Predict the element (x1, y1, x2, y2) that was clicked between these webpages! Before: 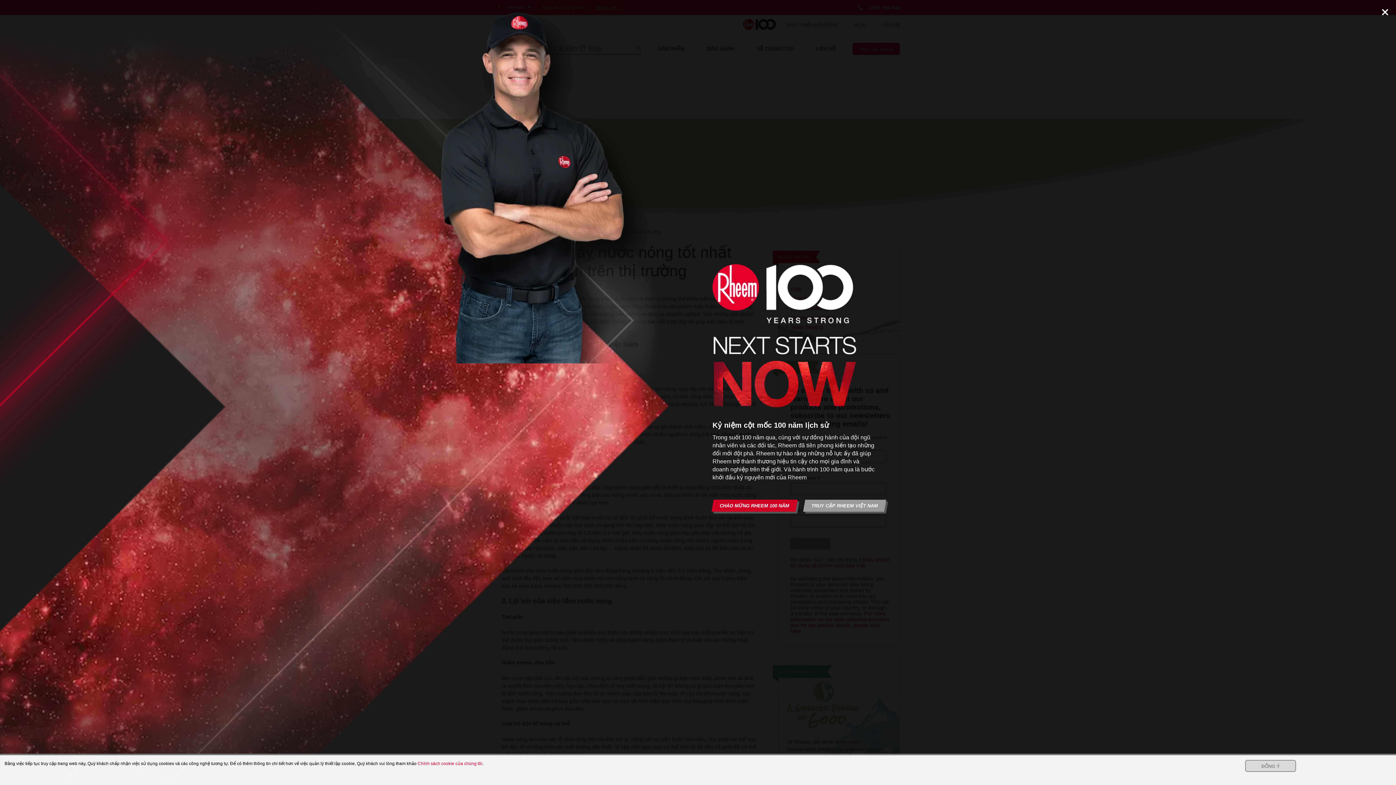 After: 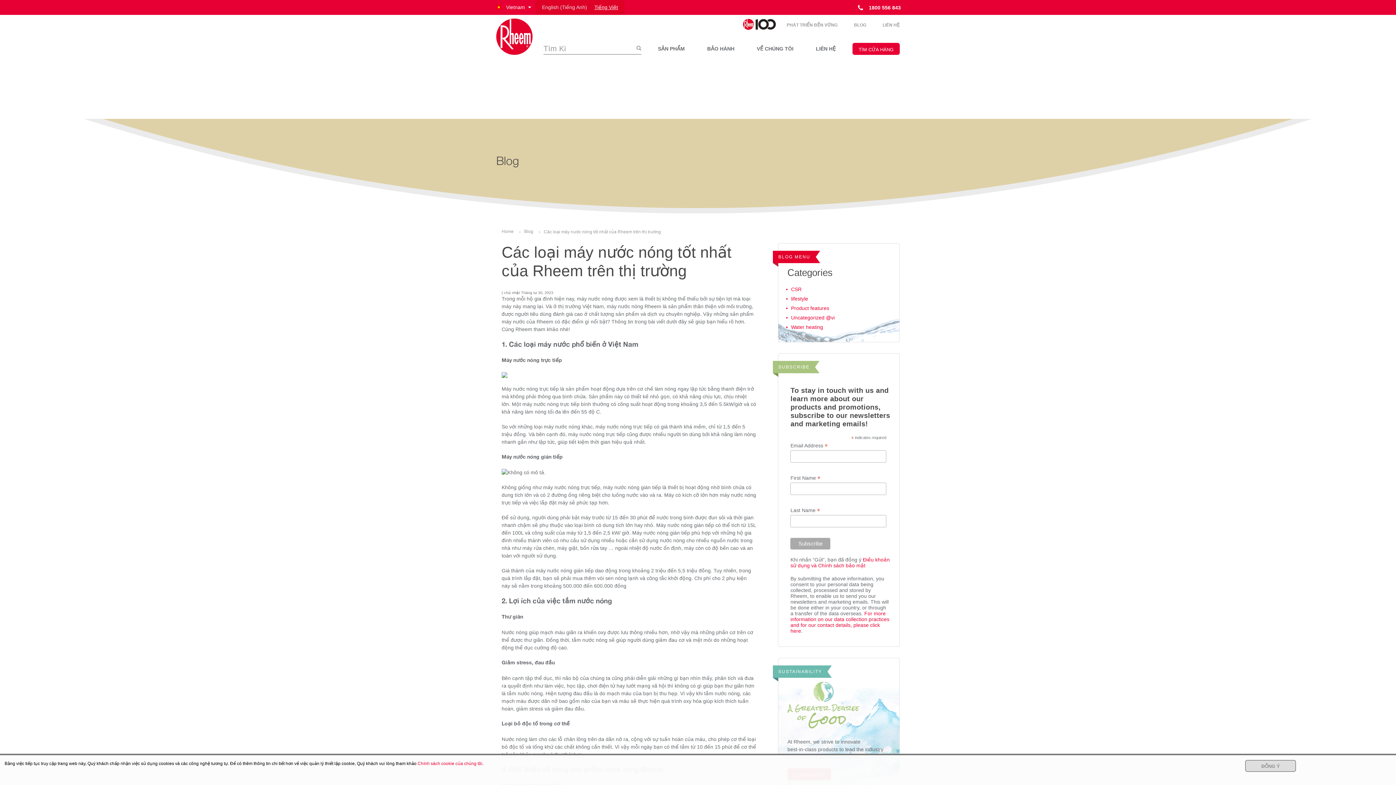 Action: bbox: (804, 500, 885, 512) label: TRUY CẬP RHEEM VIỆT NAM